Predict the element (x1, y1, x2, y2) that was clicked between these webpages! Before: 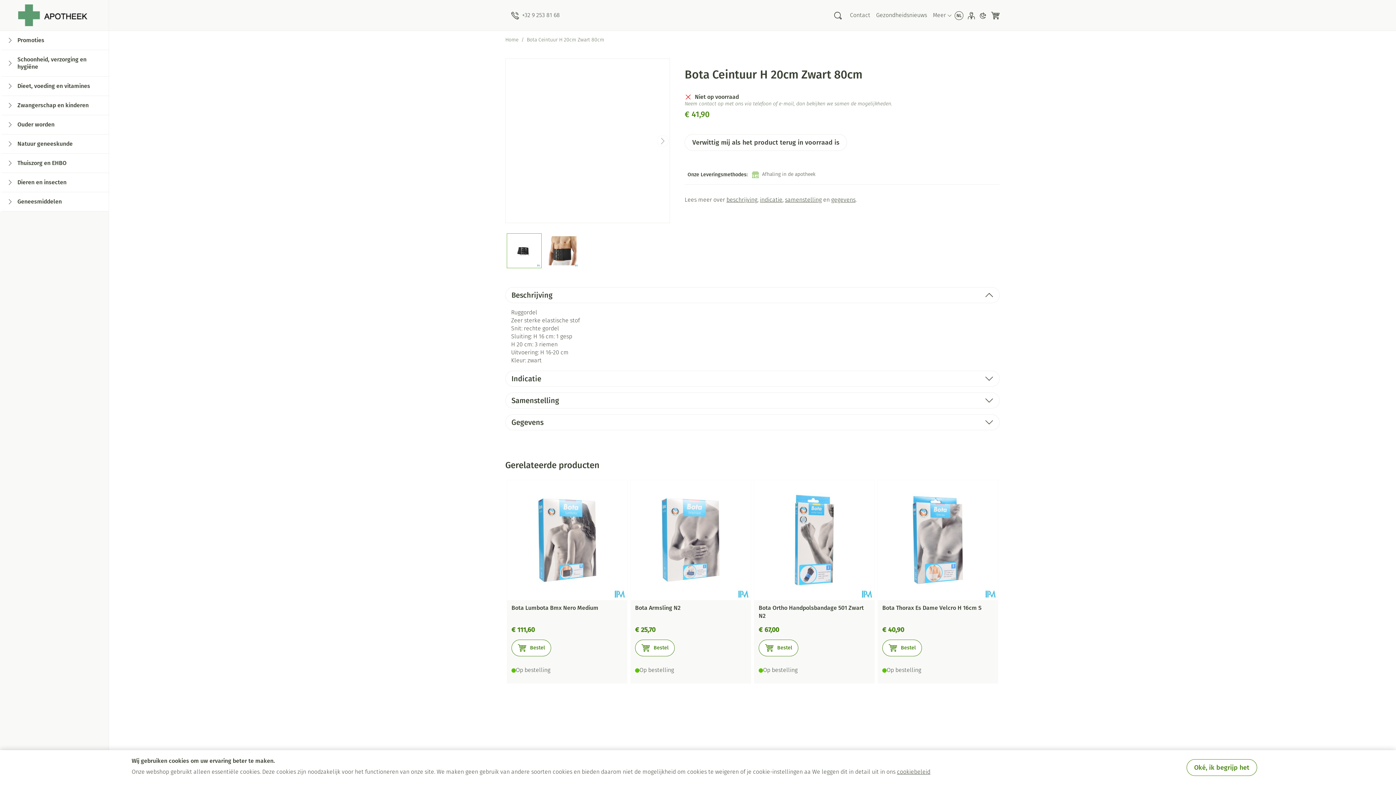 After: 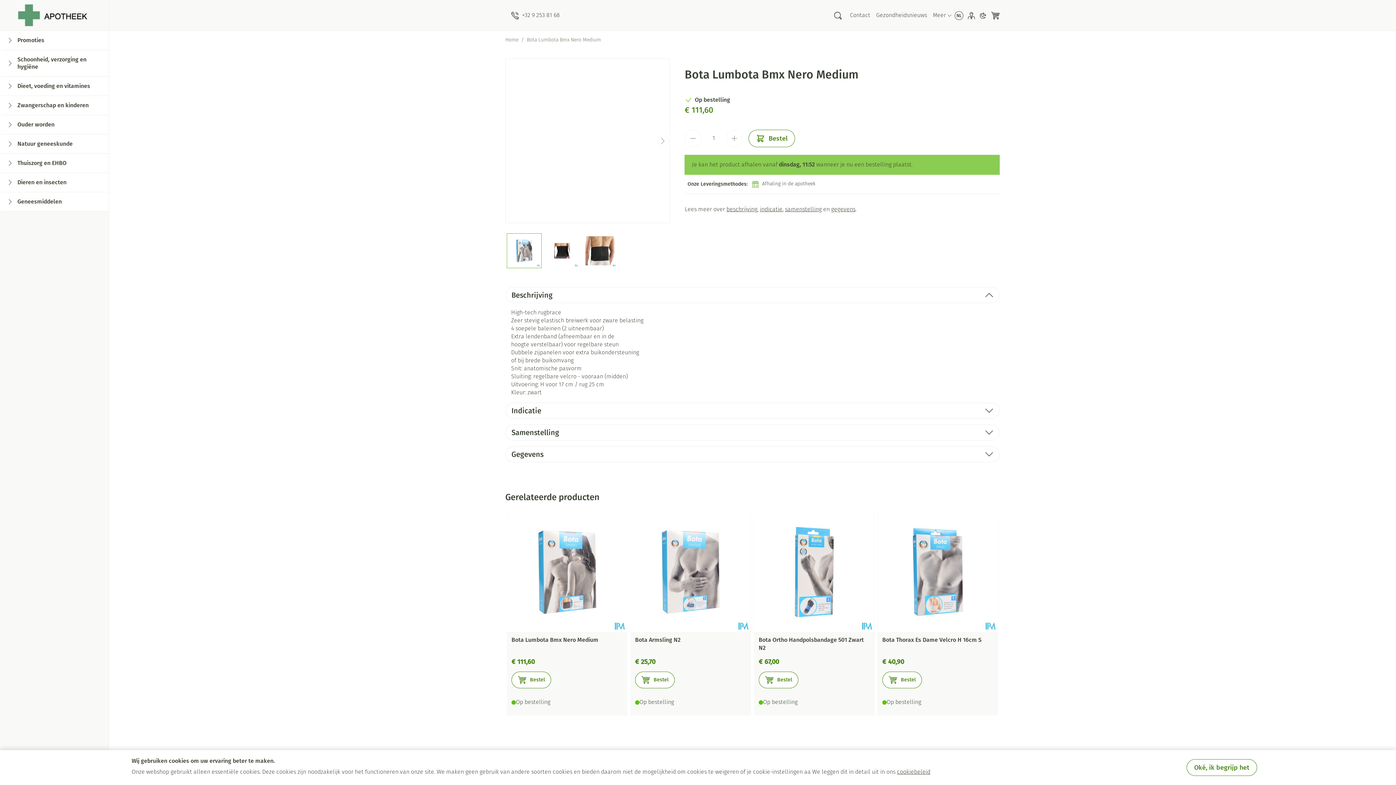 Action: bbox: (507, 480, 627, 600)